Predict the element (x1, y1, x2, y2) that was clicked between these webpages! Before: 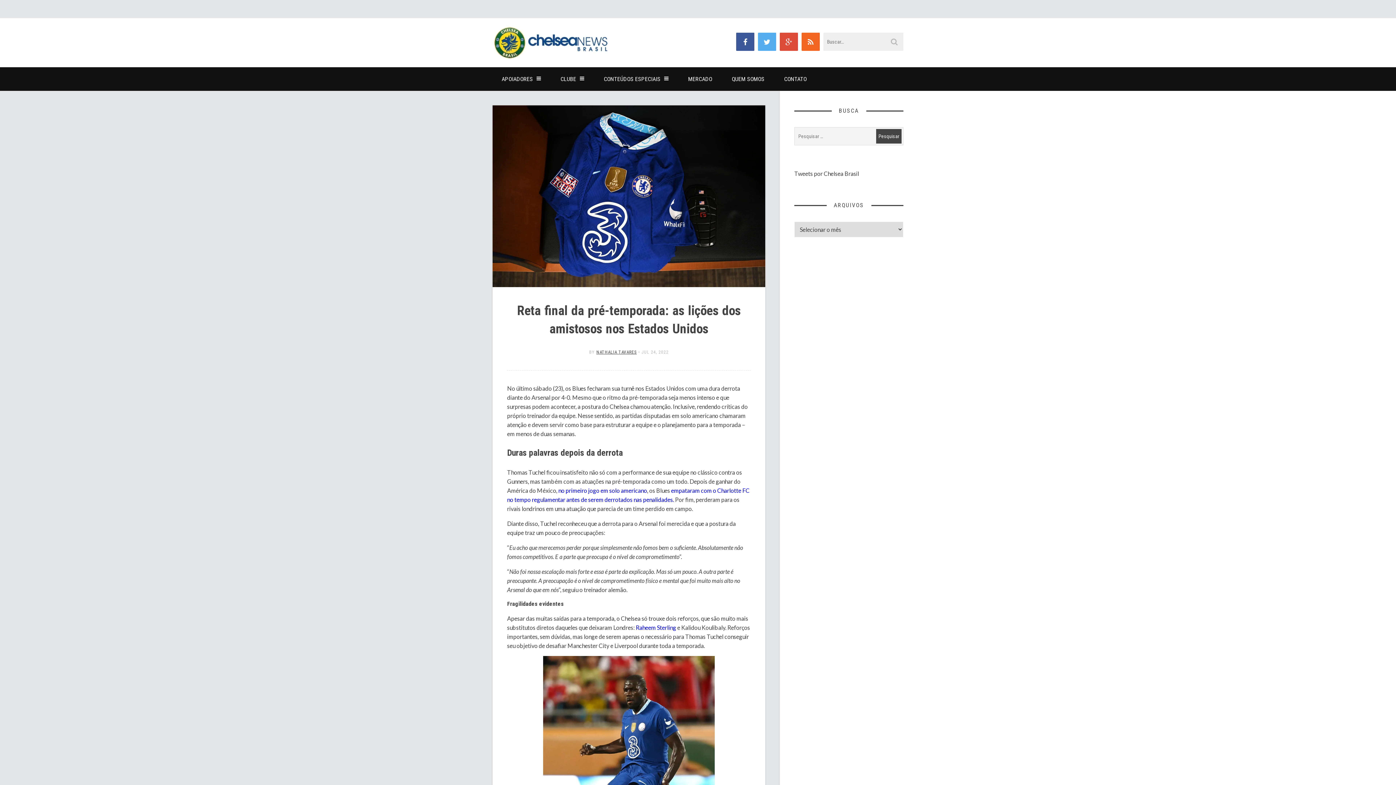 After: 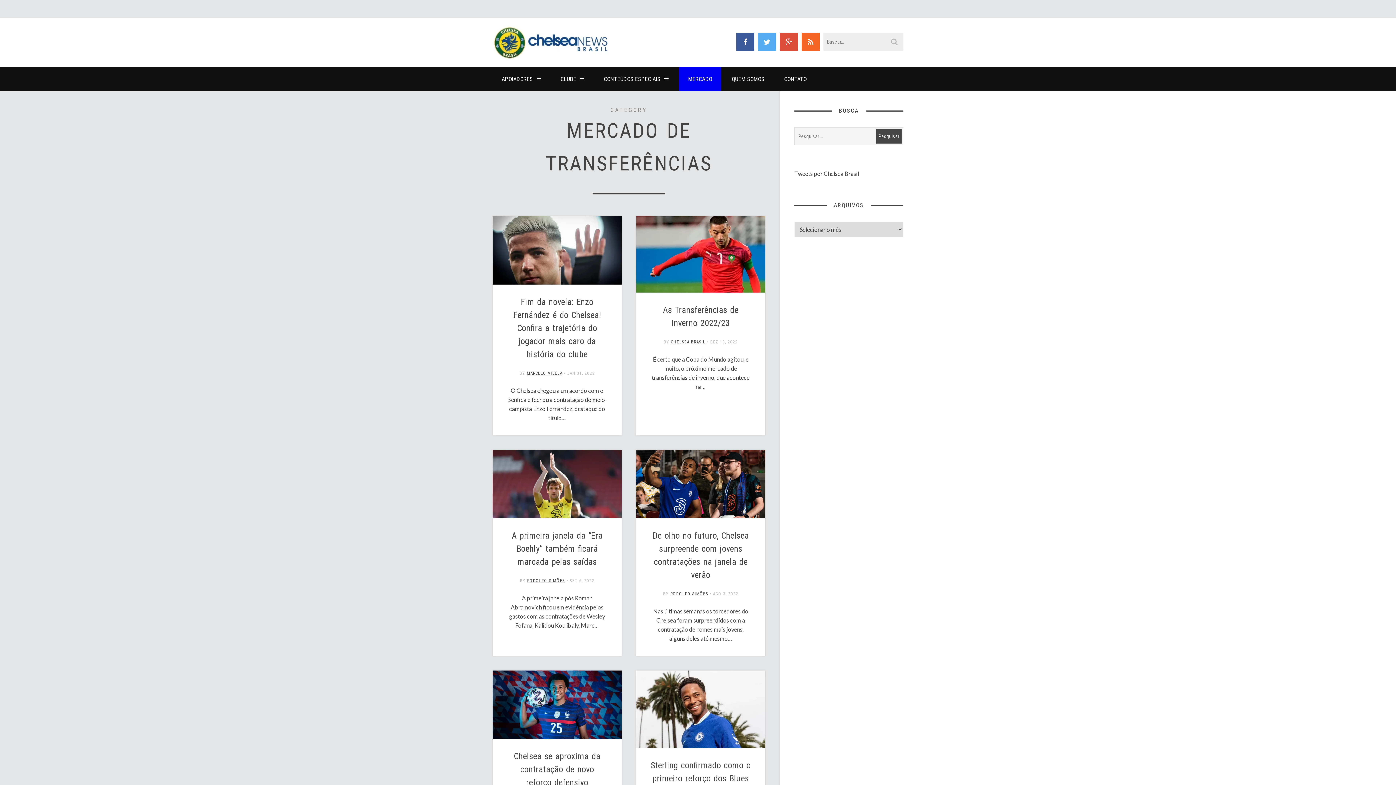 Action: bbox: (679, 67, 721, 90) label: MERCADO